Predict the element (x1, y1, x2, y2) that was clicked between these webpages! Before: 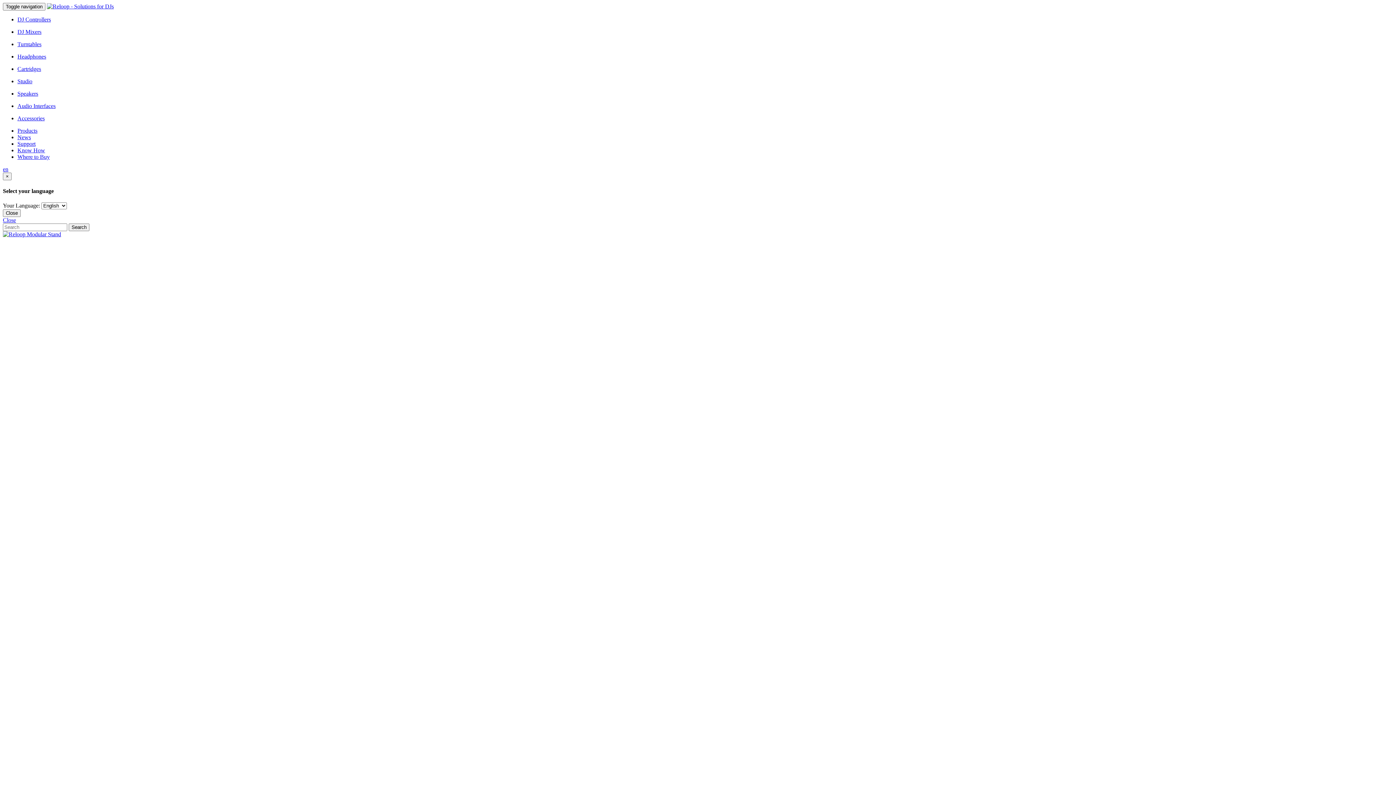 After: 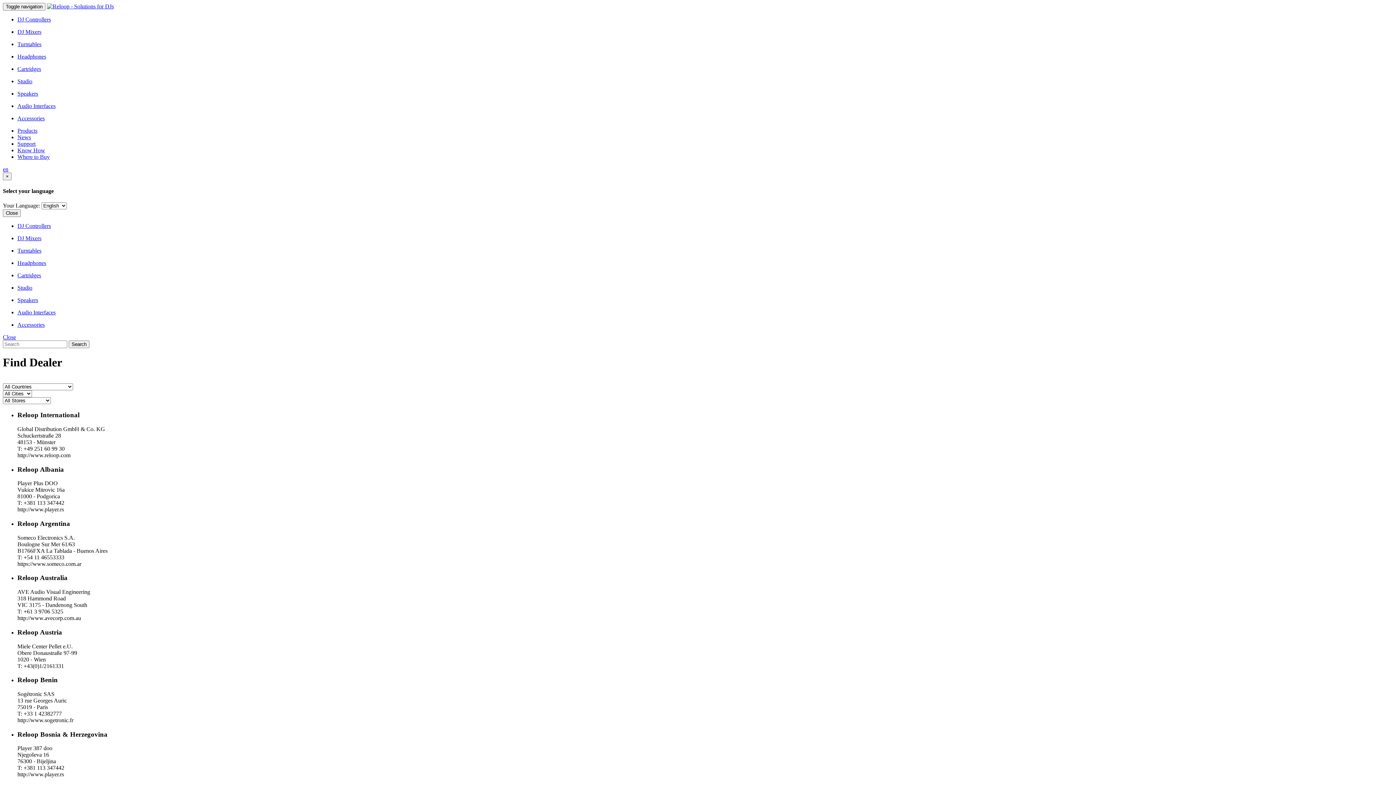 Action: label: Where to Buy bbox: (17, 153, 49, 160)